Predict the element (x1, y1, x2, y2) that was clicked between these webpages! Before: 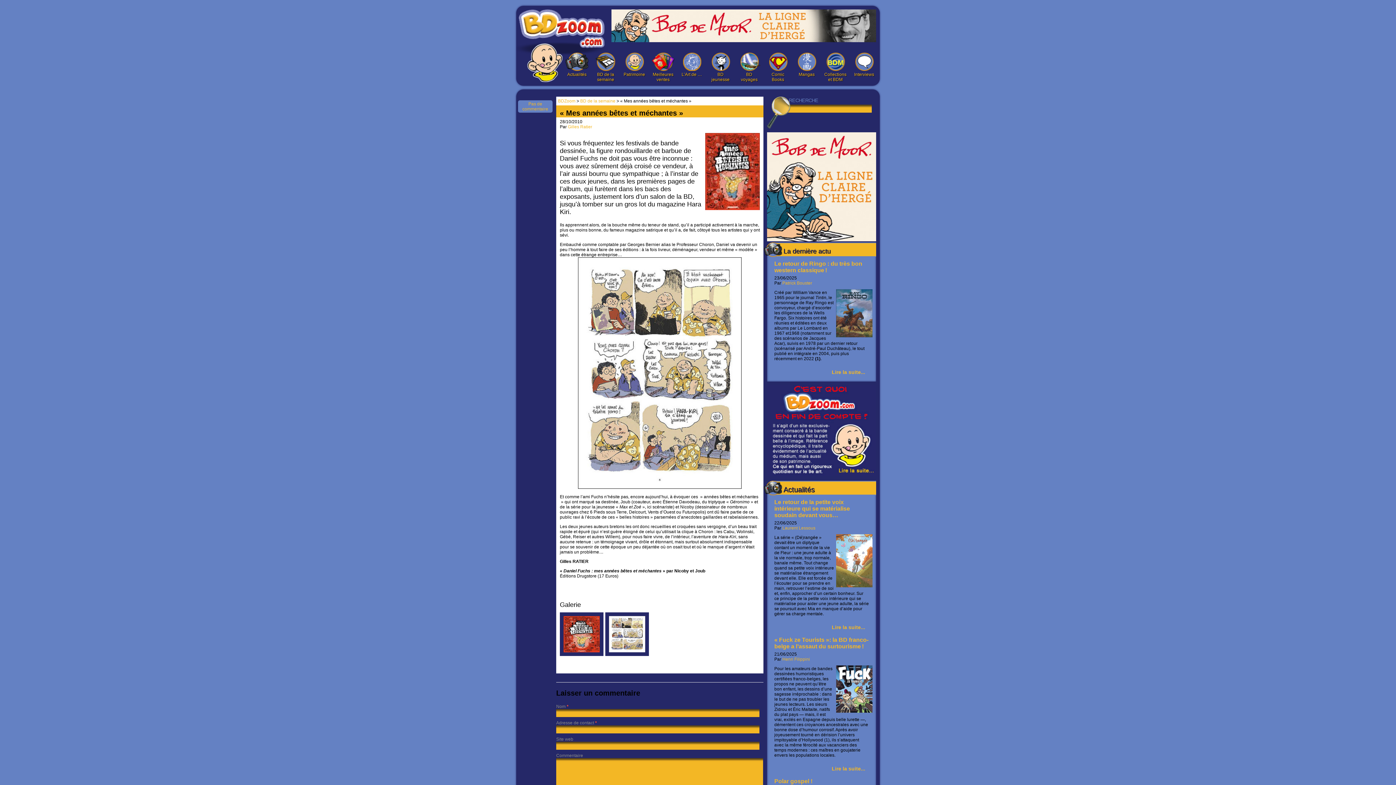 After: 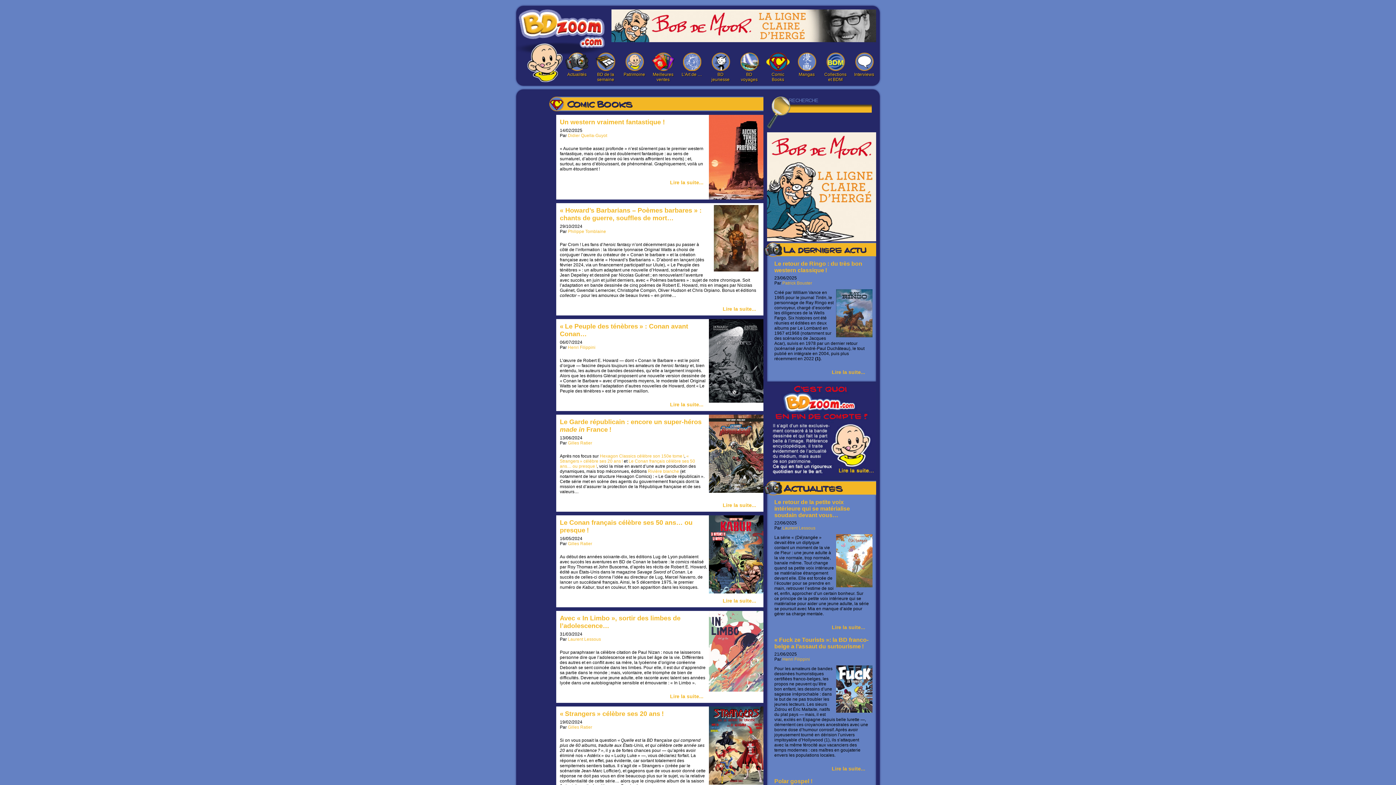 Action: label: Comic Books bbox: (766, 52, 791, 82)